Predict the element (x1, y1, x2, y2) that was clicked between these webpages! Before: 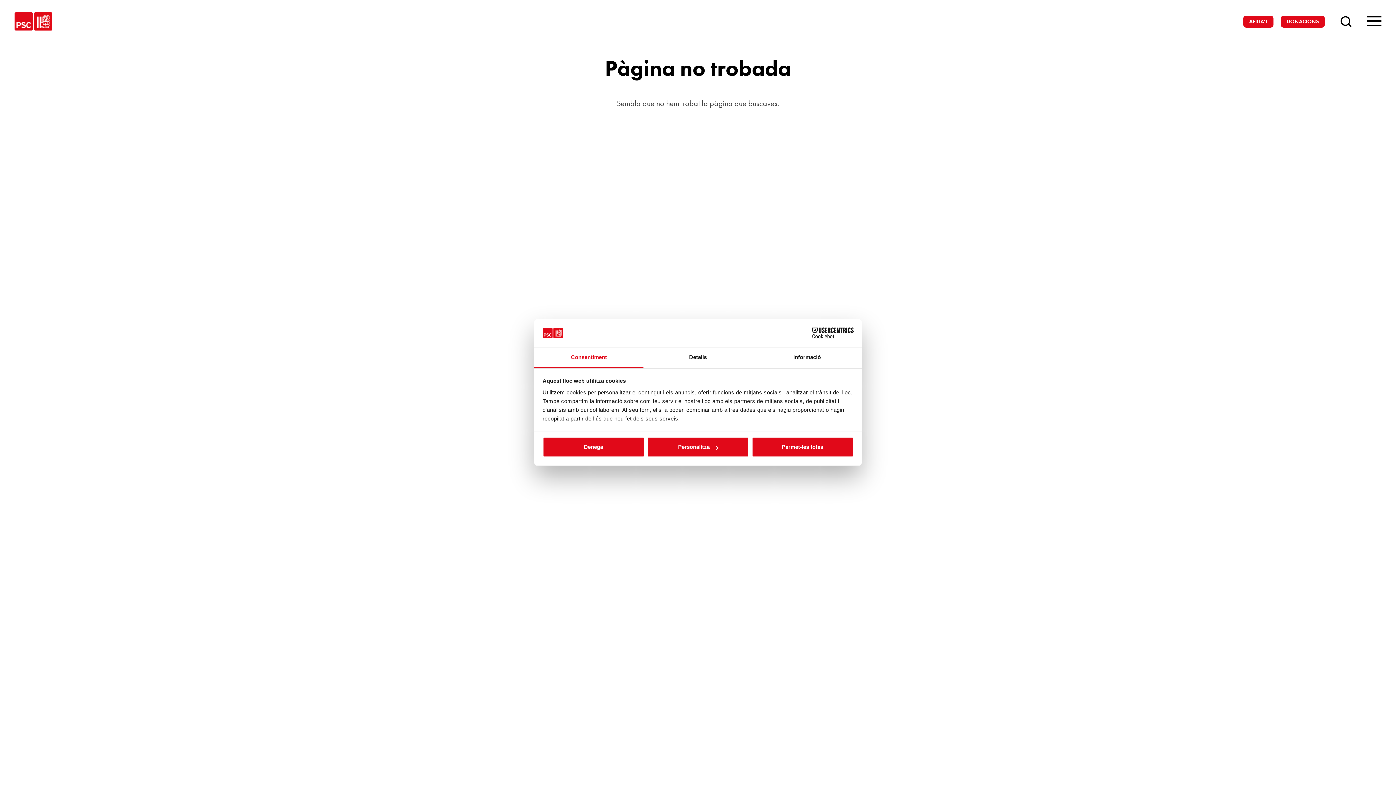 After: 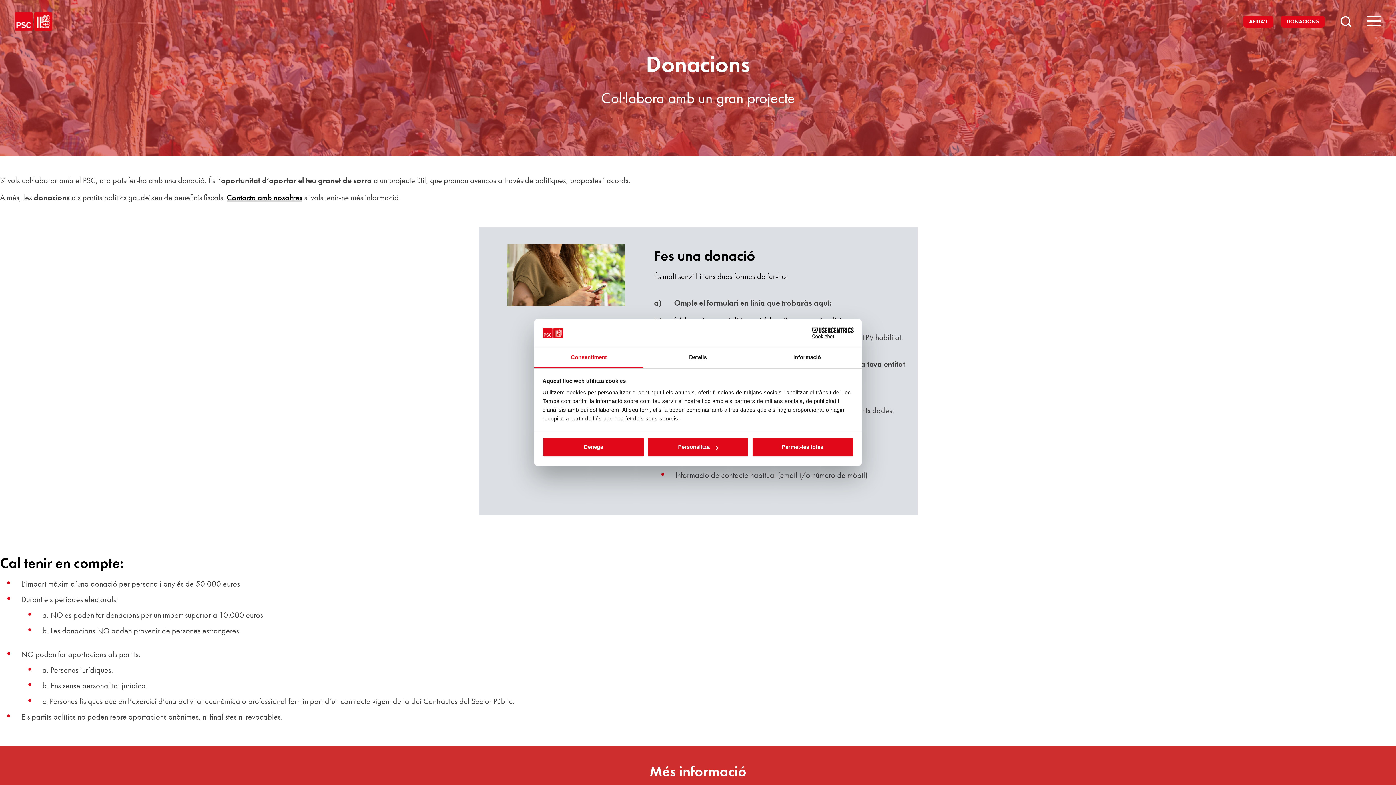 Action: label: DONACIONS bbox: (1281, 15, 1325, 27)